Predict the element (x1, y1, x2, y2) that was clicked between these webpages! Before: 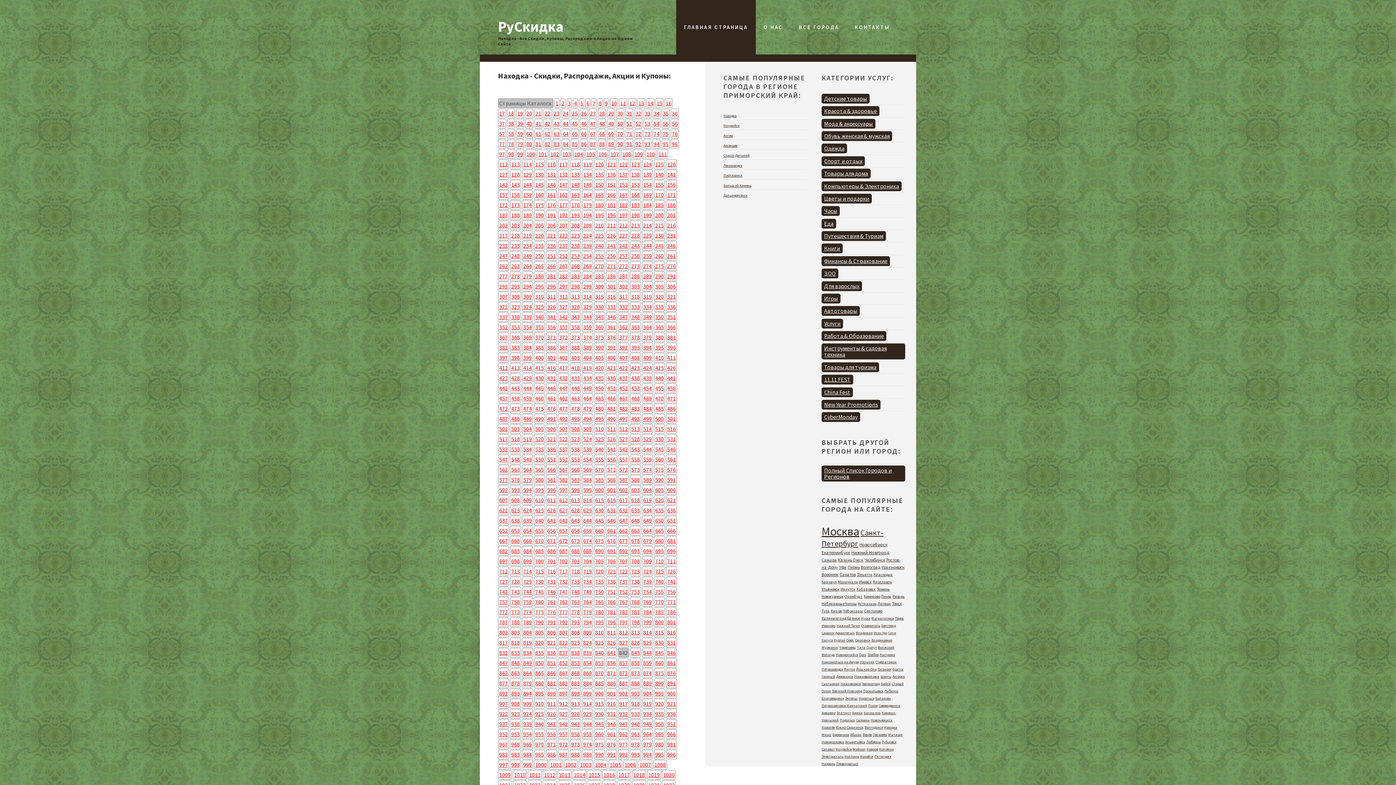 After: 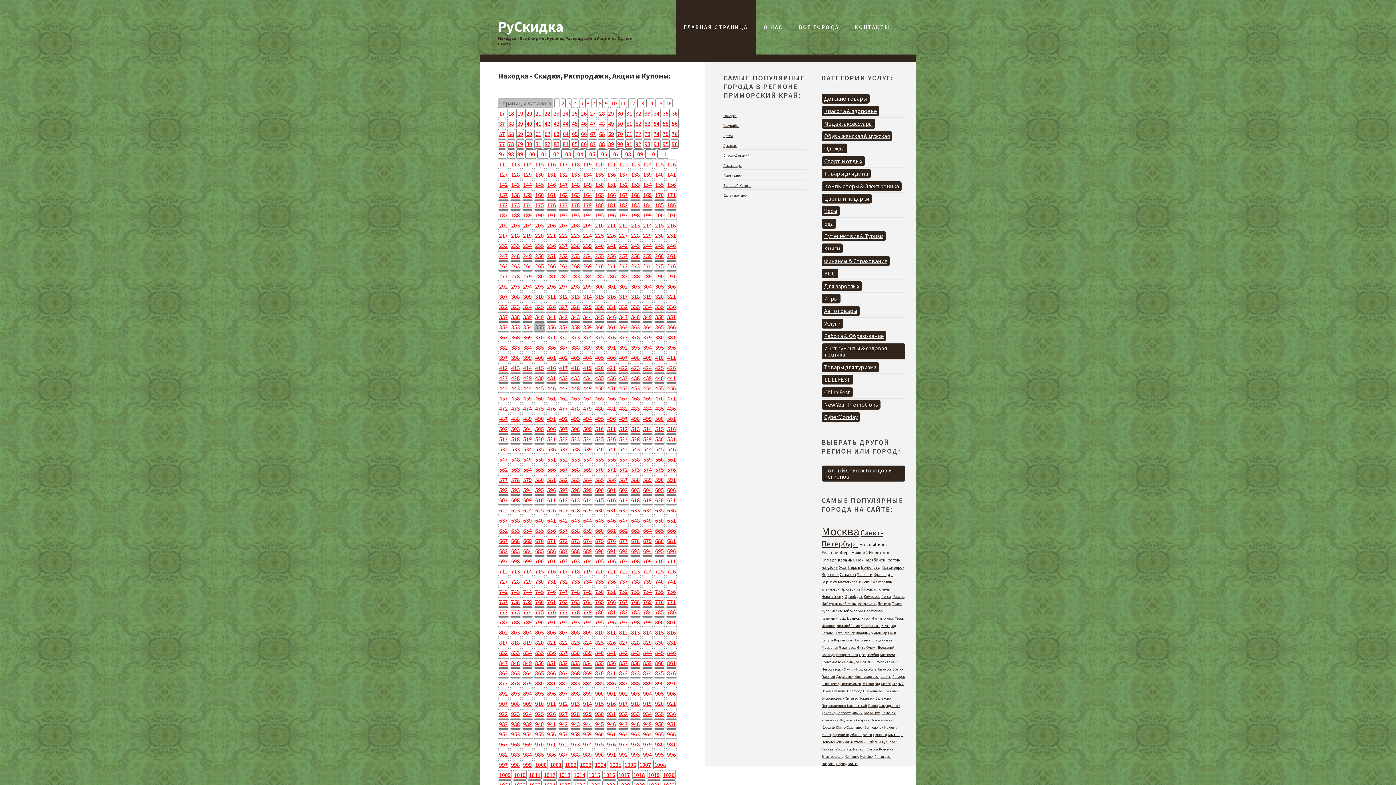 Action: bbox: (534, 322, 545, 332) label: 355